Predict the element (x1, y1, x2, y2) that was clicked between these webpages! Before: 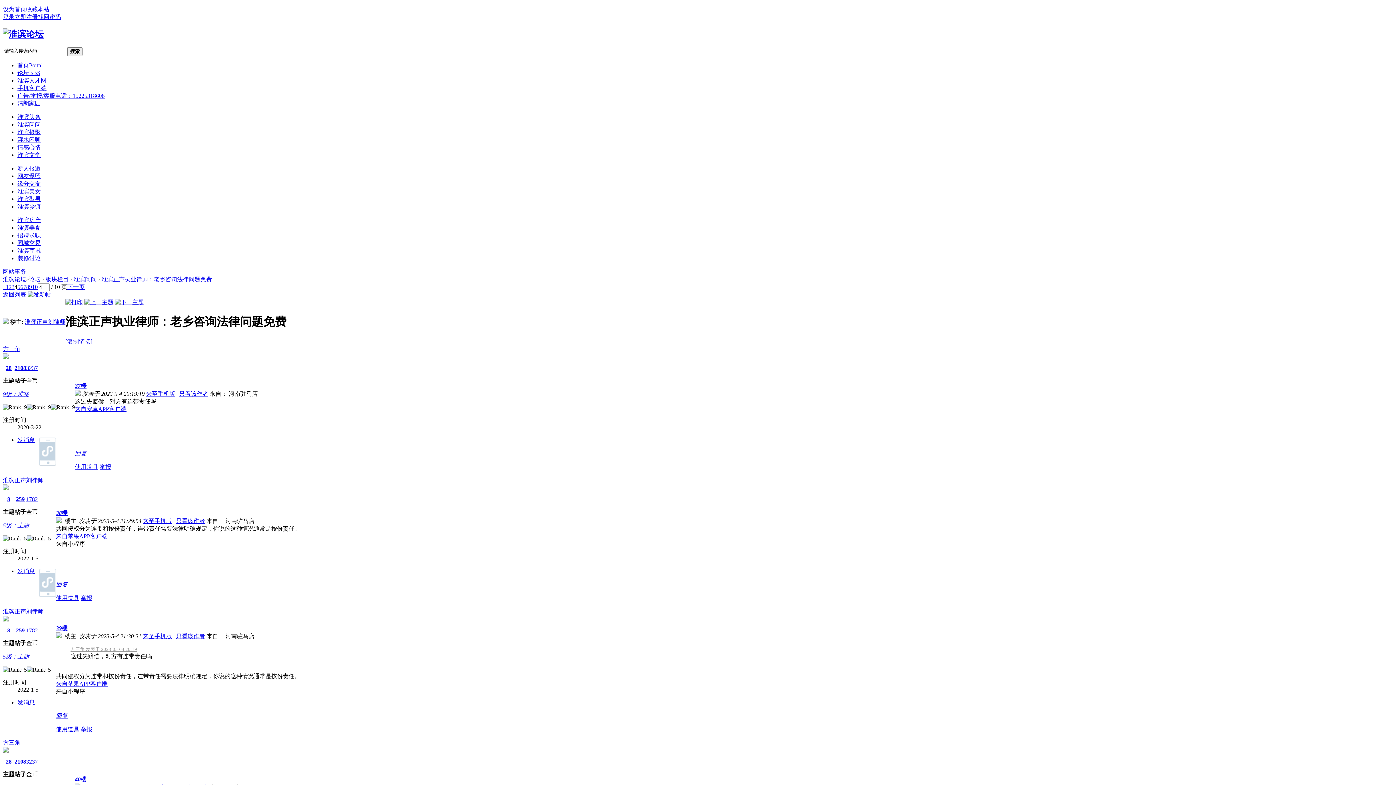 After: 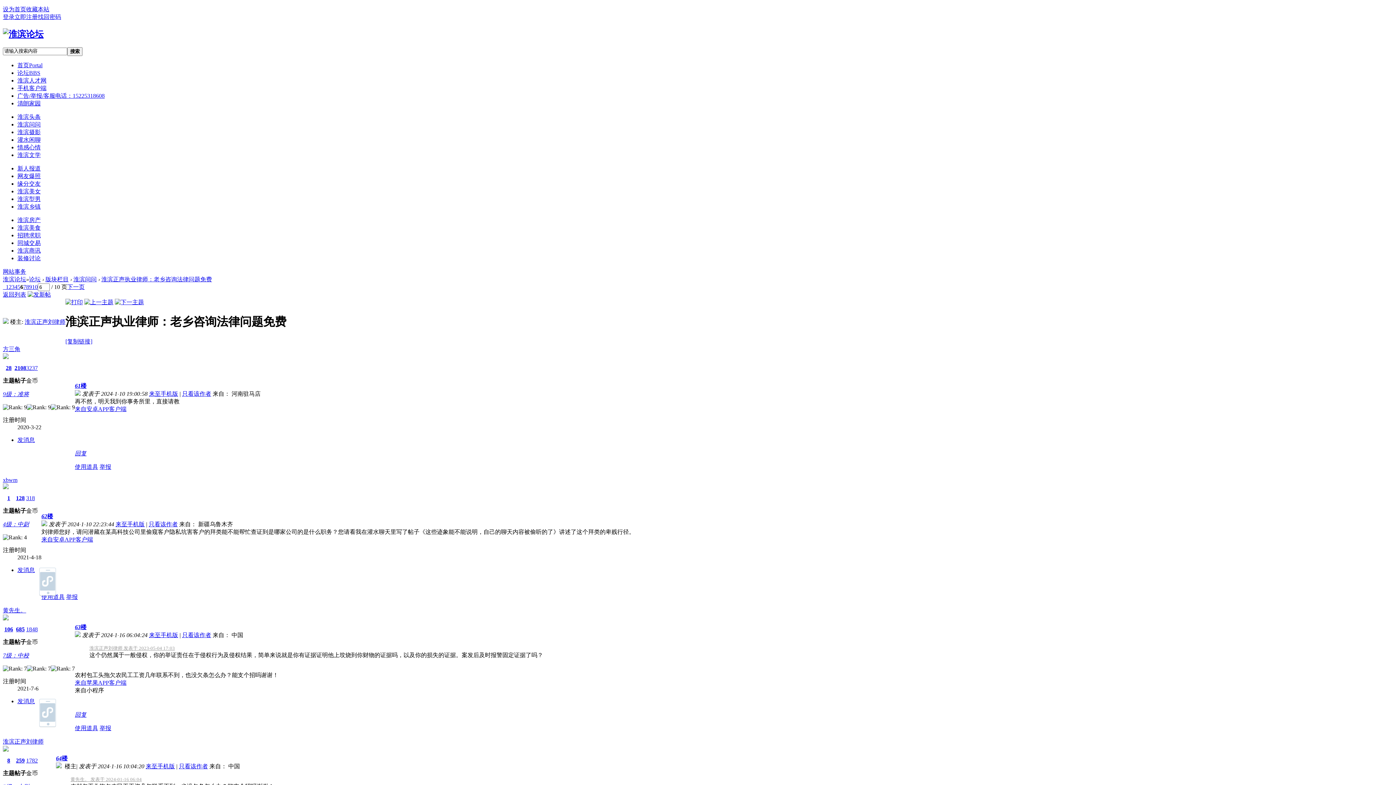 Action: label: 6 bbox: (20, 283, 23, 290)